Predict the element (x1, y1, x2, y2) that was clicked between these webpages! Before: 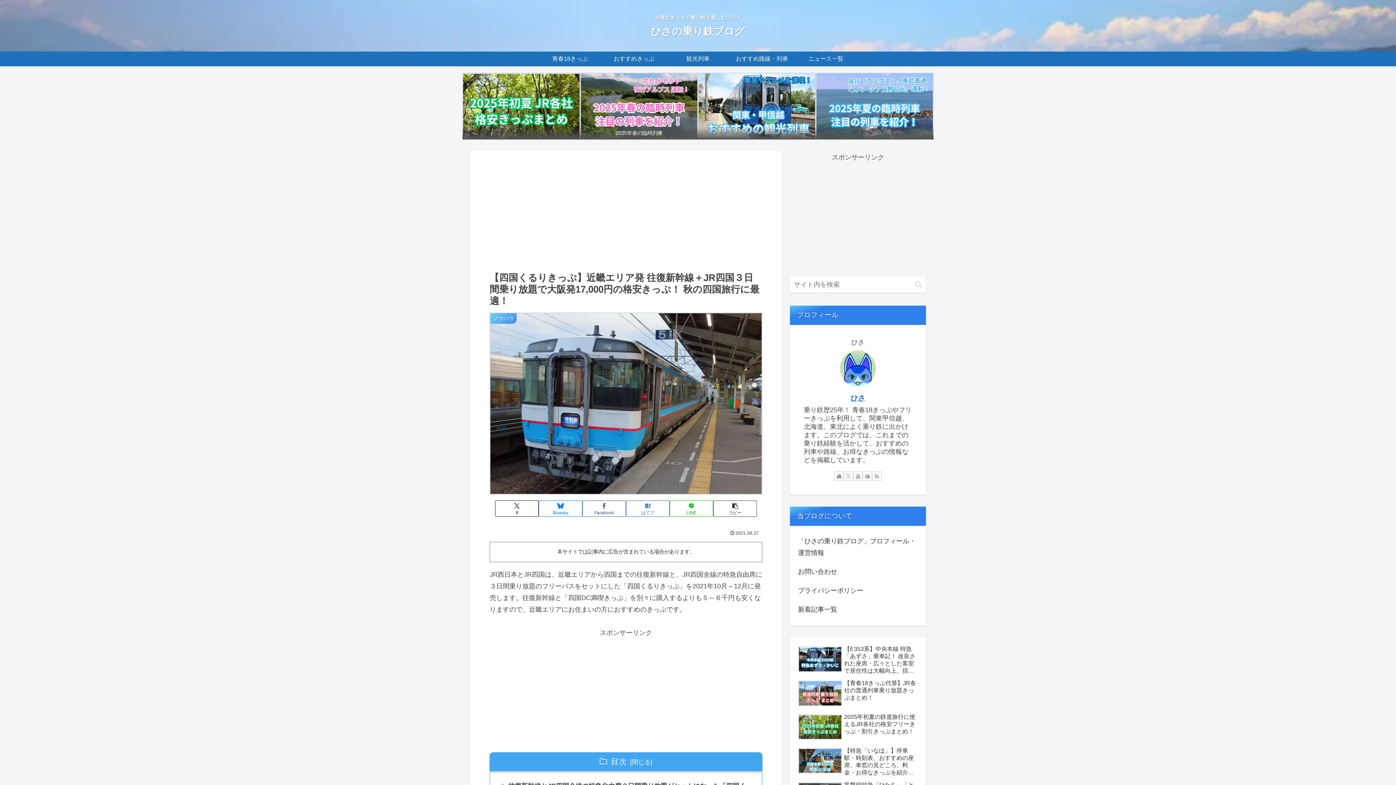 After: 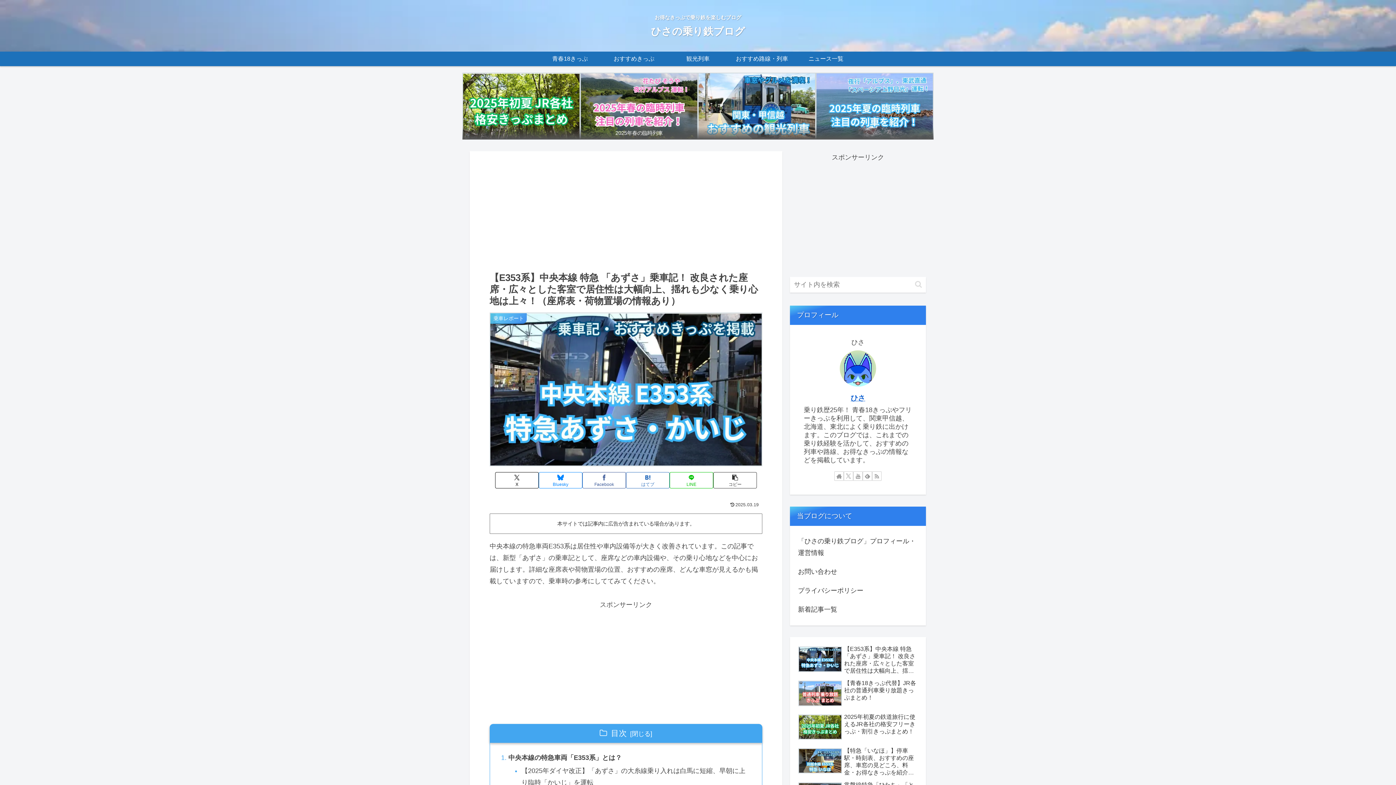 Action: bbox: (796, 542, 919, 575) label: 【E353系】中央本線 特急 「あずさ」乗車記！ 改良された座席・広々とした客室で居住性は大幅向上、揺れも少なく乗り心地は上々！（座席表・荷物置場の情報あり）